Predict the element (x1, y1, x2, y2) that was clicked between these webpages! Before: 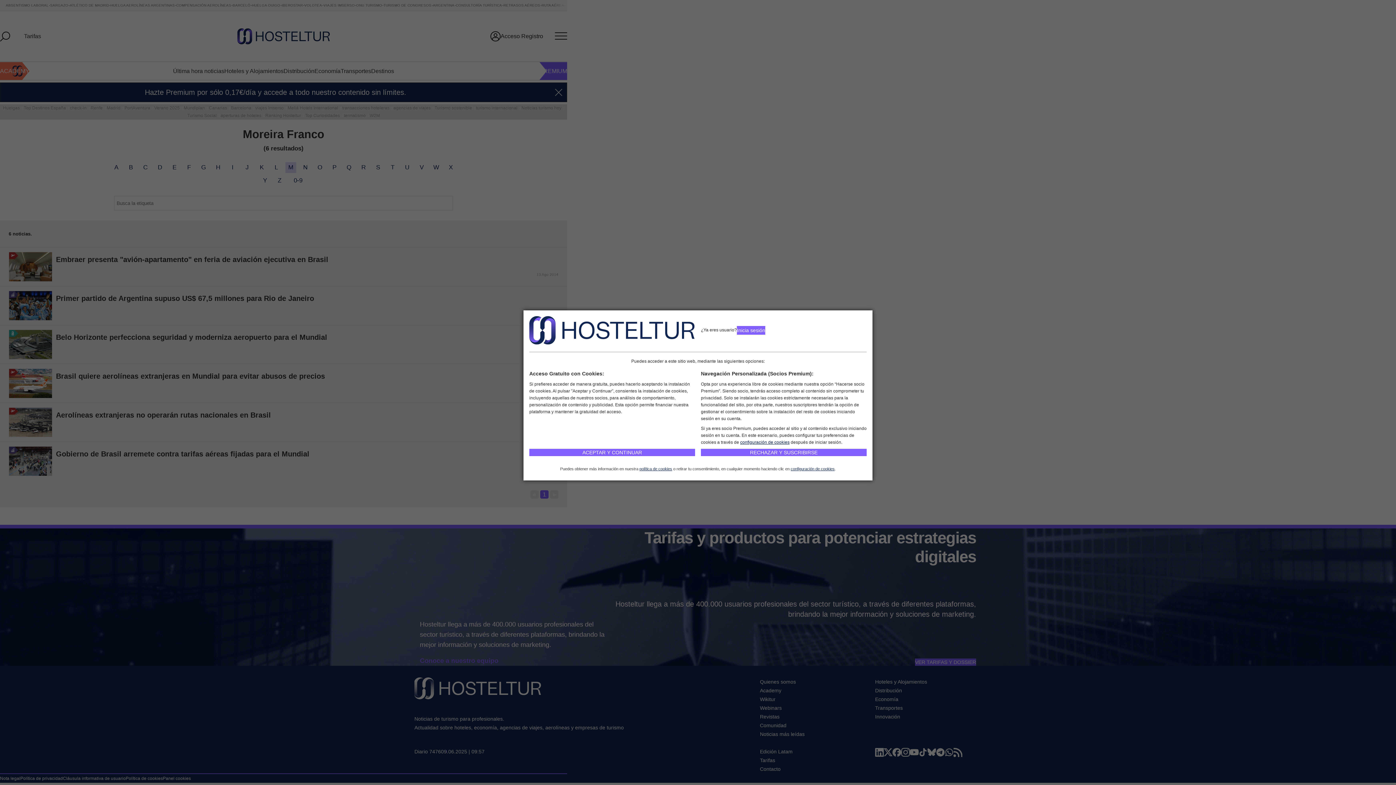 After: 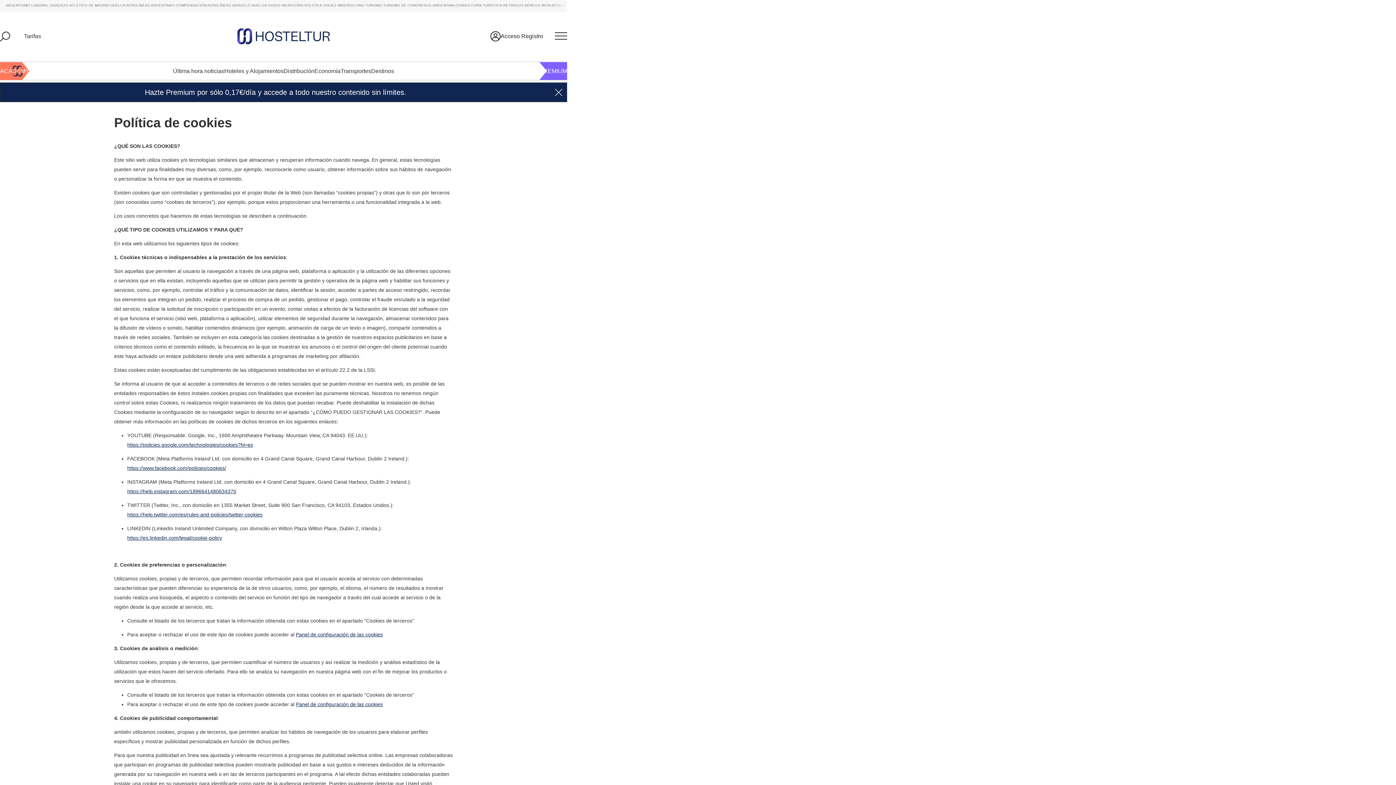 Action: label: política de cookies bbox: (639, 466, 672, 471)